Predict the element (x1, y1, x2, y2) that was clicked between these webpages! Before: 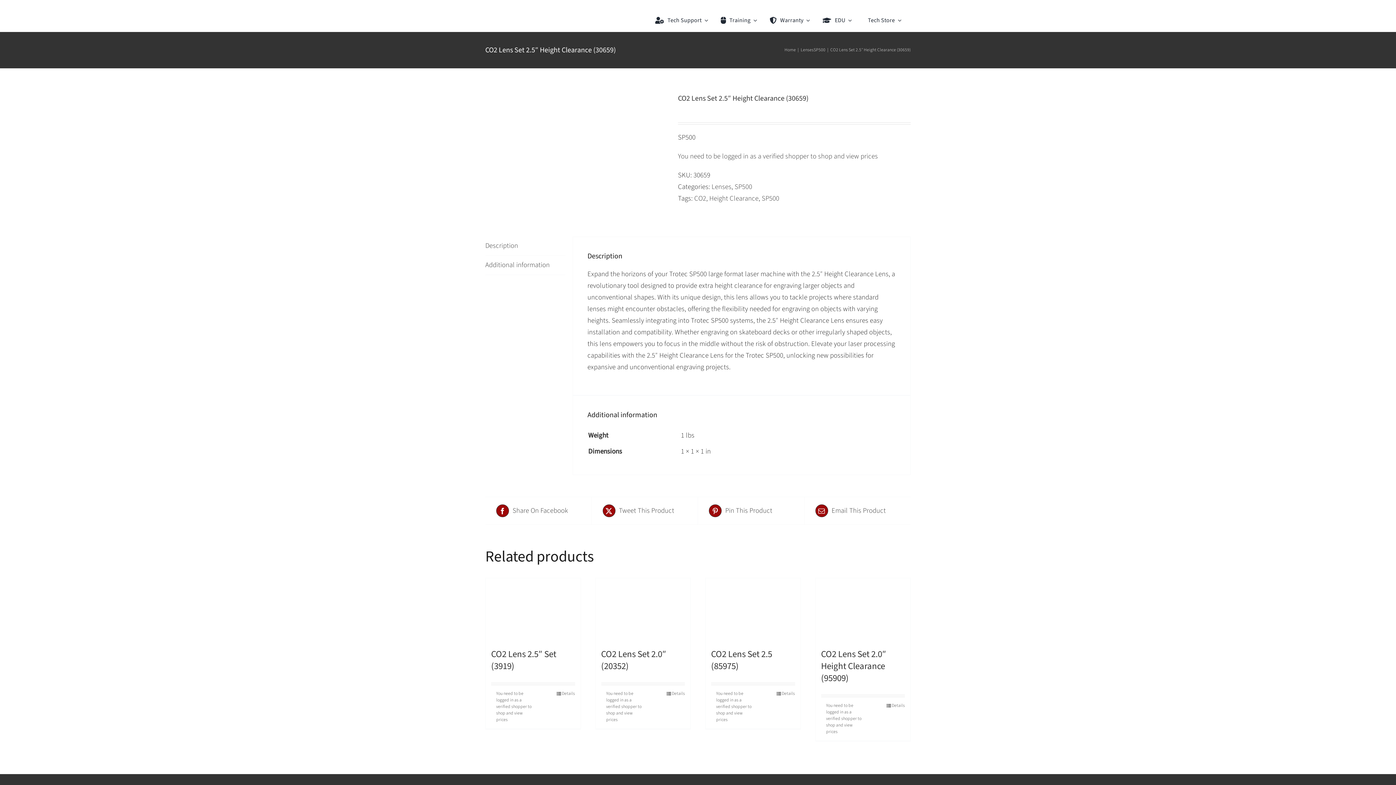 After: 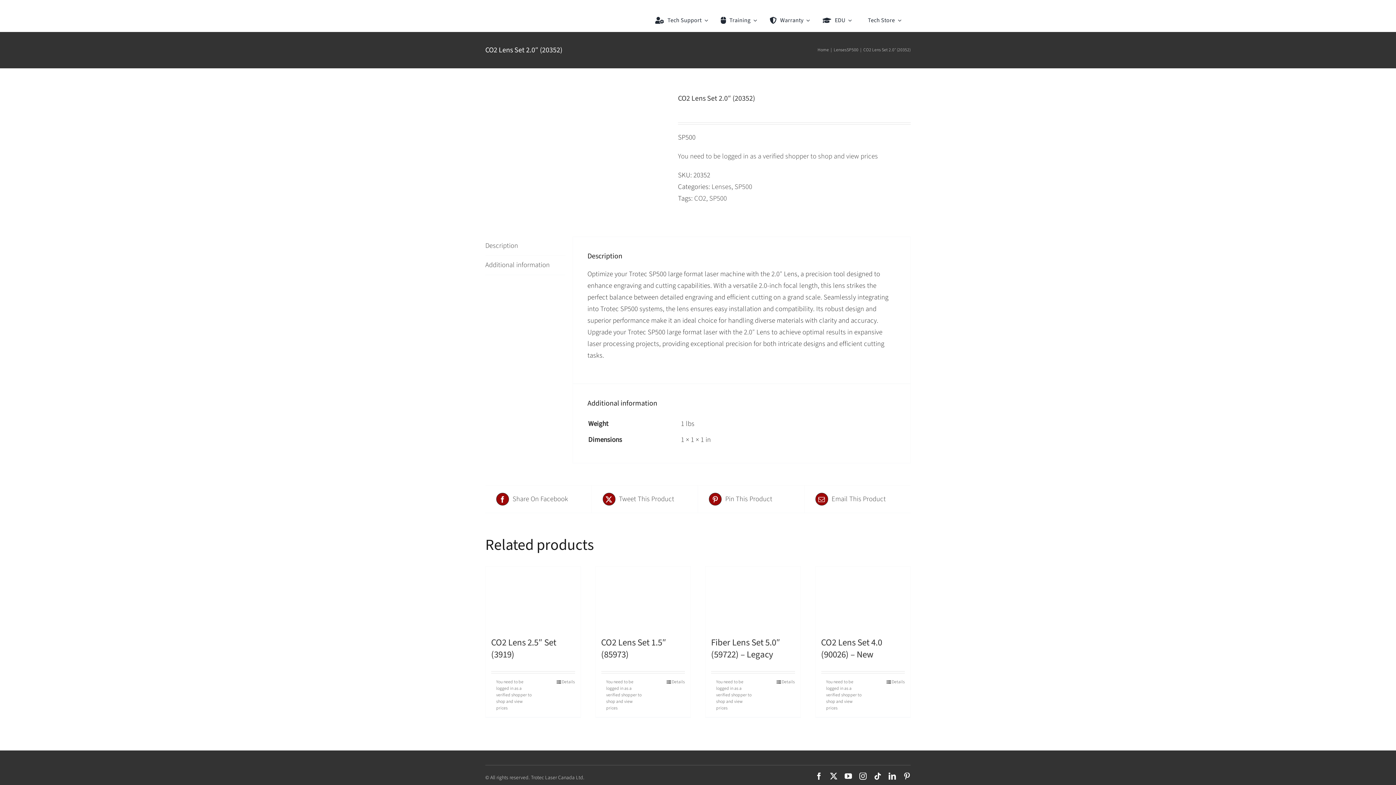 Action: bbox: (601, 648, 666, 673) label: CO2 Lens Set 2.0″ (20352)